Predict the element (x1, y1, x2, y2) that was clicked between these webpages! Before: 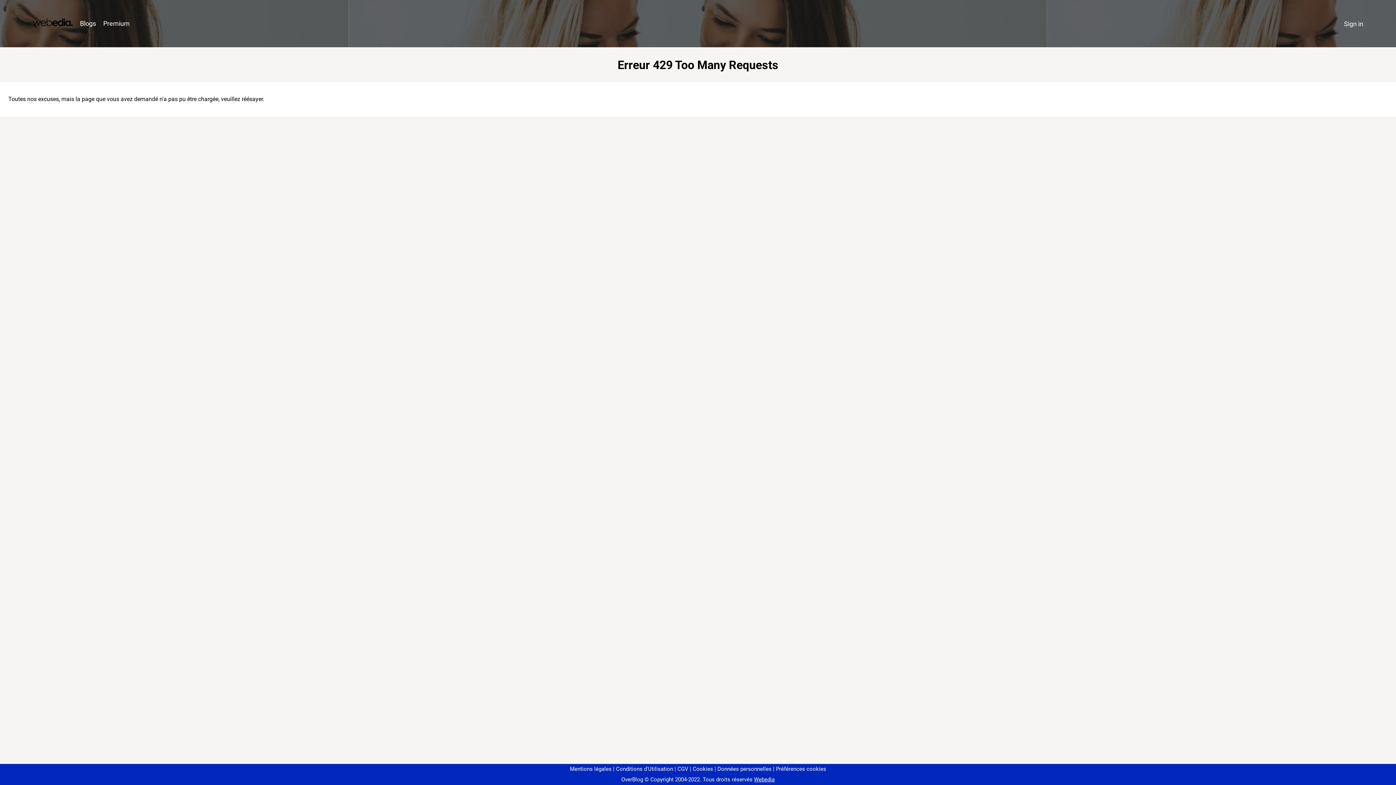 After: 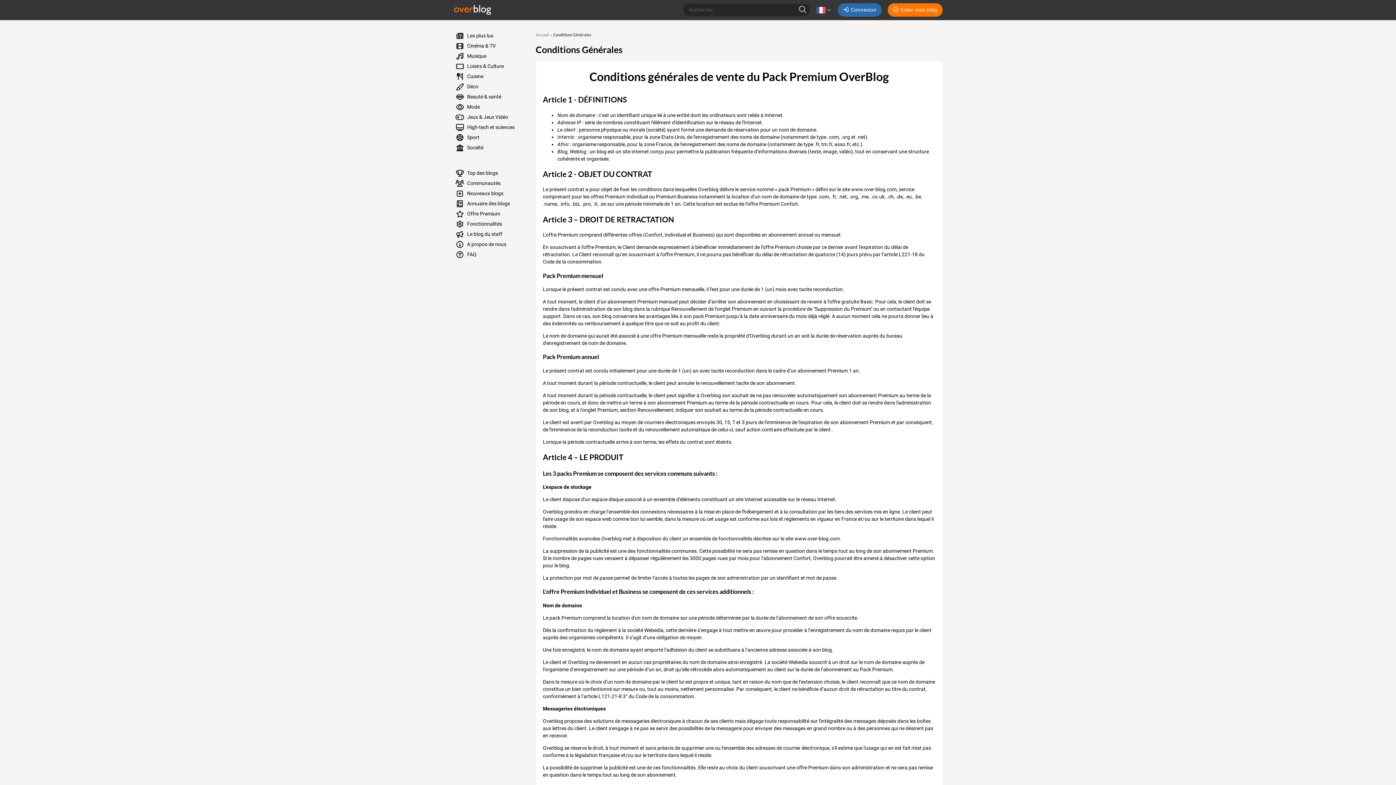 Action: label: CGV bbox: (674, 766, 688, 772)